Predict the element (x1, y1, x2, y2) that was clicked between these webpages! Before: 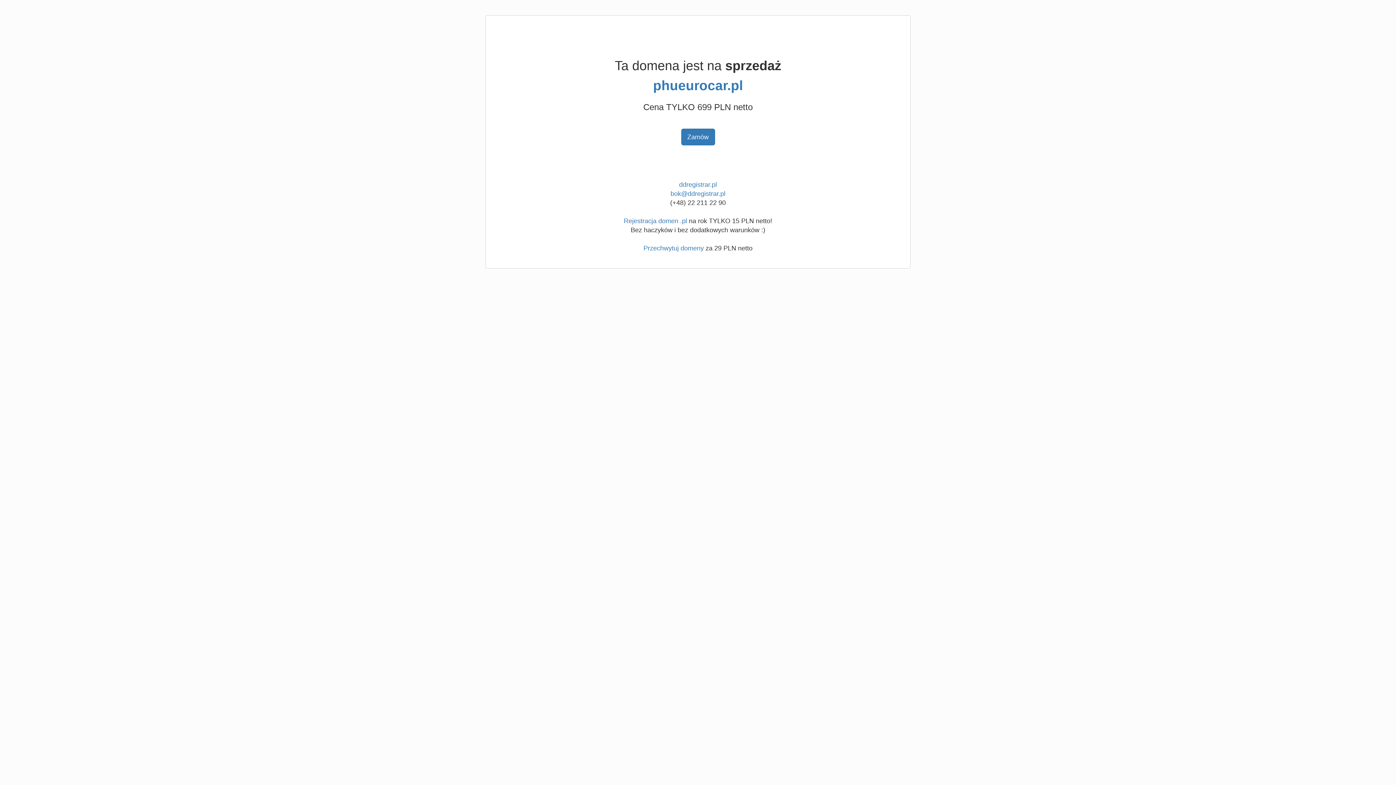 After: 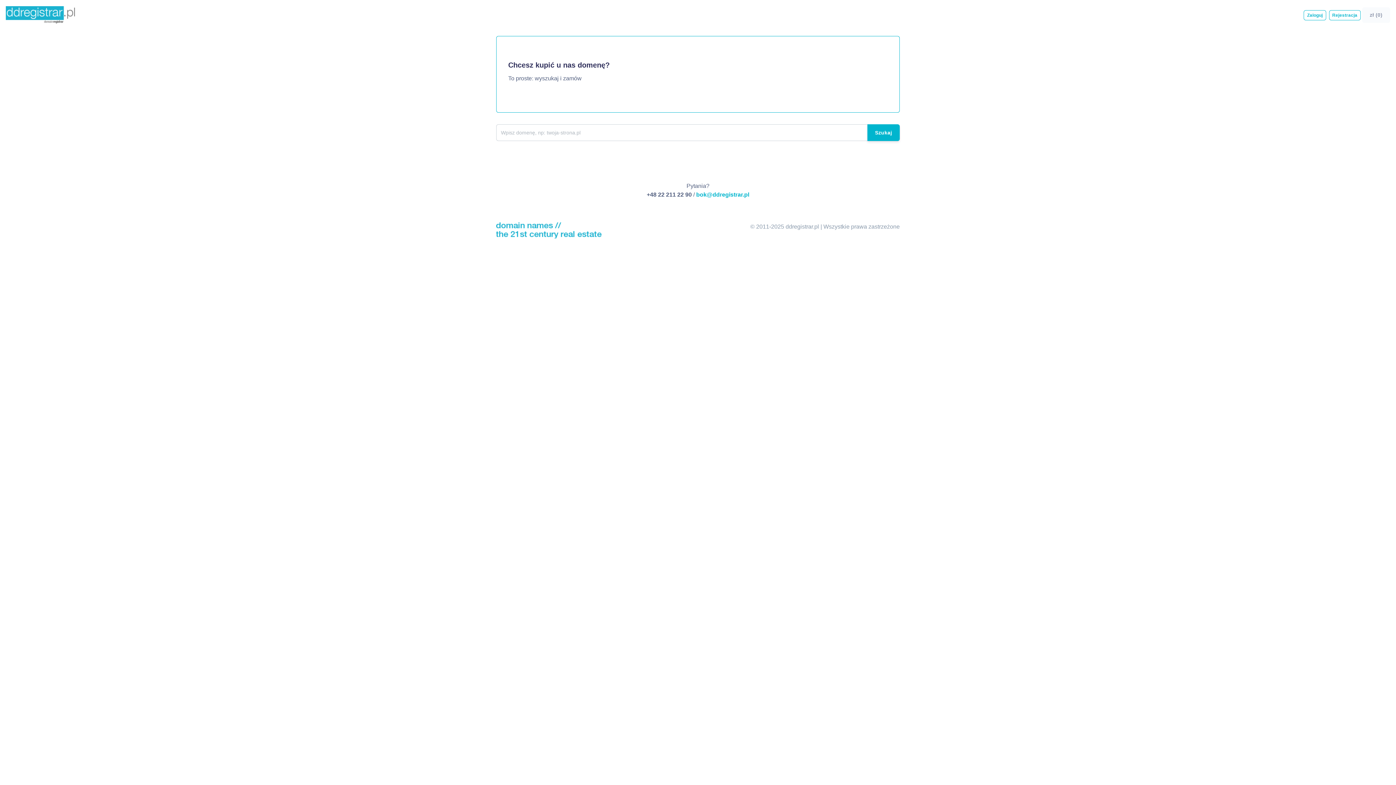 Action: label: Rejestracja domen .pl bbox: (624, 217, 687, 224)